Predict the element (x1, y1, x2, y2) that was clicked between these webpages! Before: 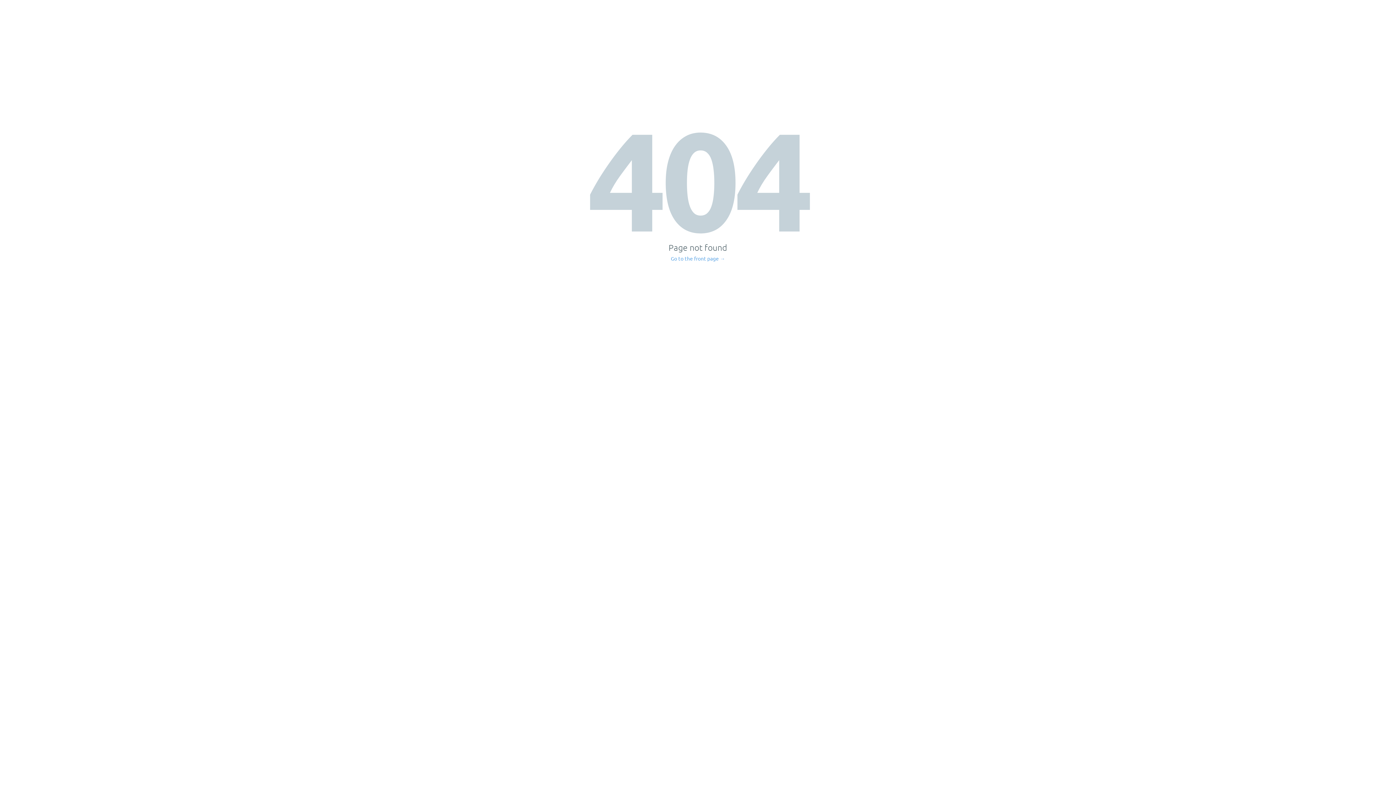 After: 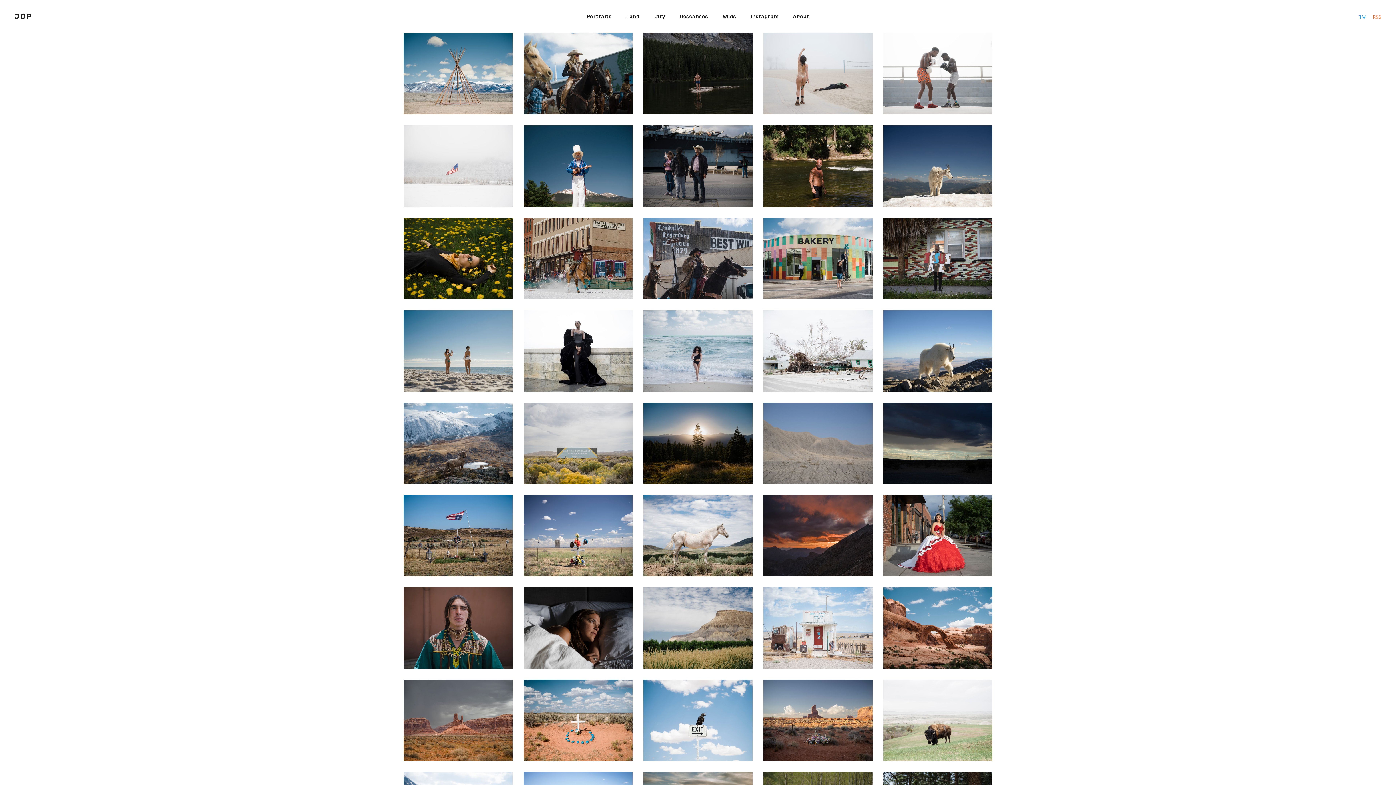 Action: label: Go to the front page → bbox: (671, 256, 725, 261)